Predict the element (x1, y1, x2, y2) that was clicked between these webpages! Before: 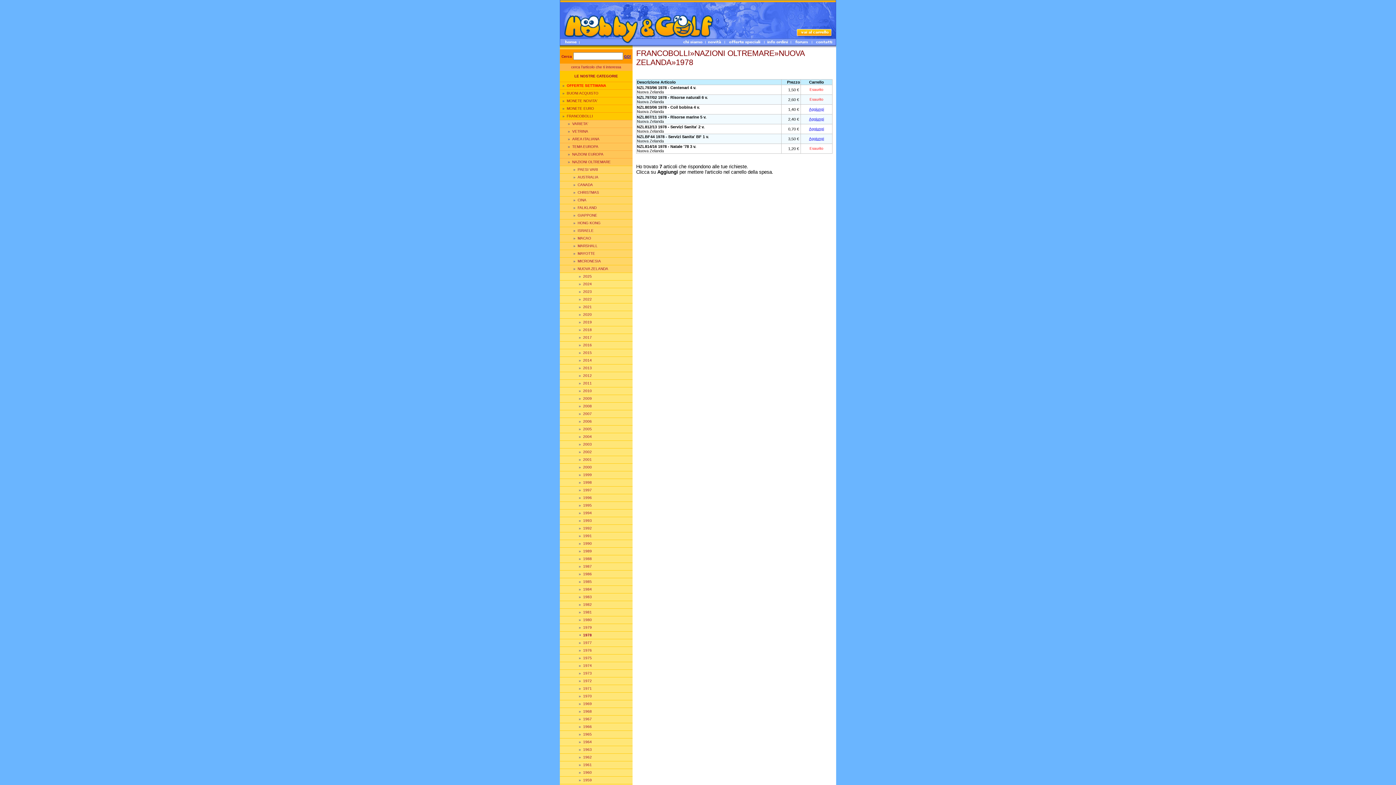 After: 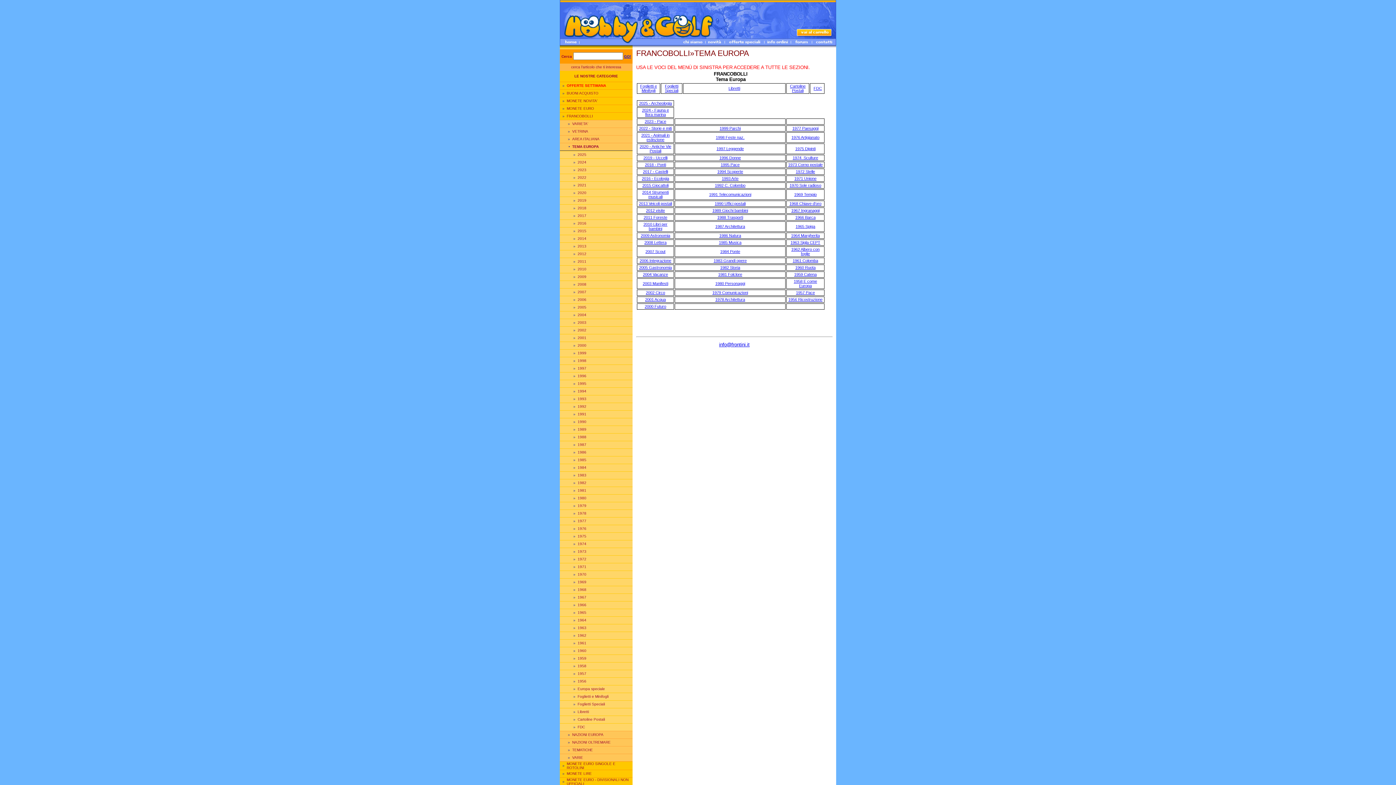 Action: bbox: (572, 144, 598, 148) label: TEMA EUROPA